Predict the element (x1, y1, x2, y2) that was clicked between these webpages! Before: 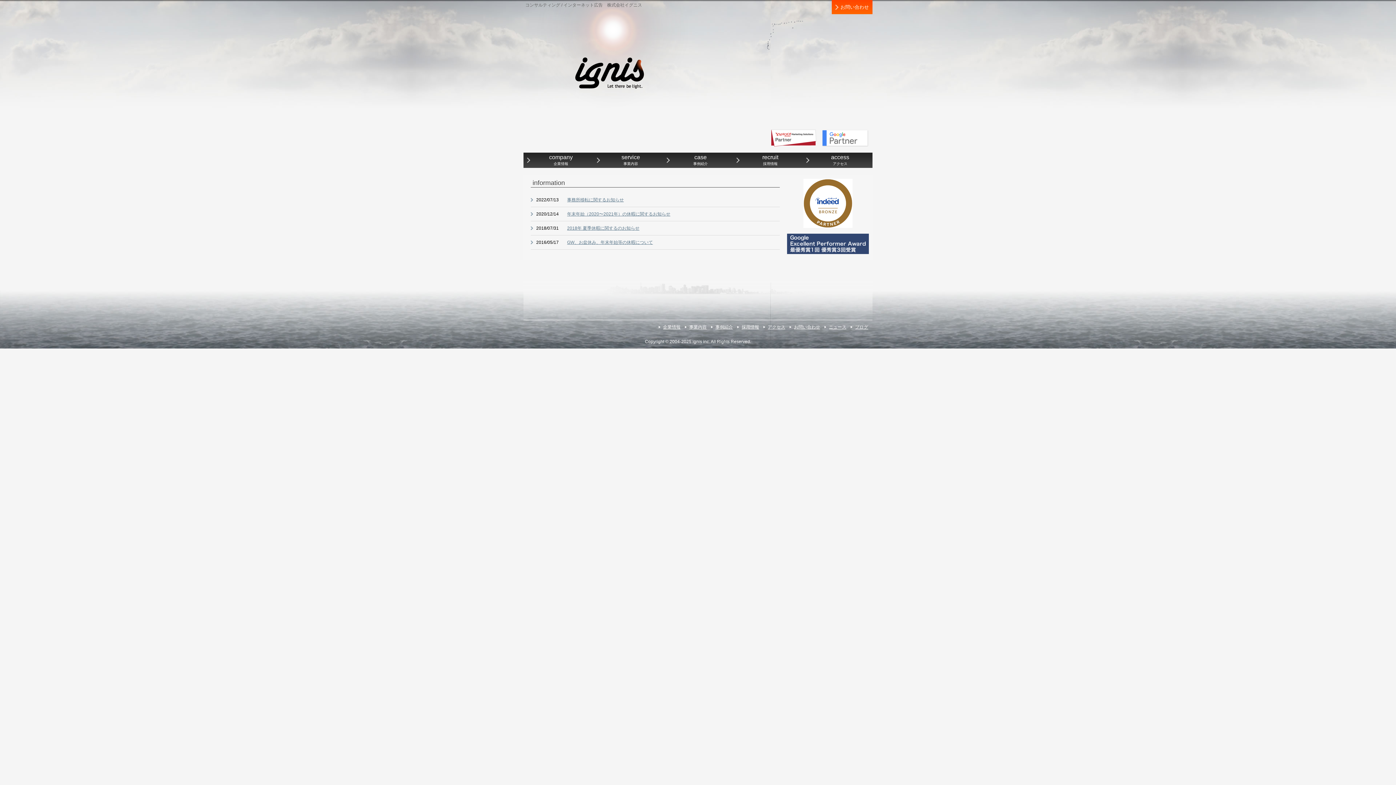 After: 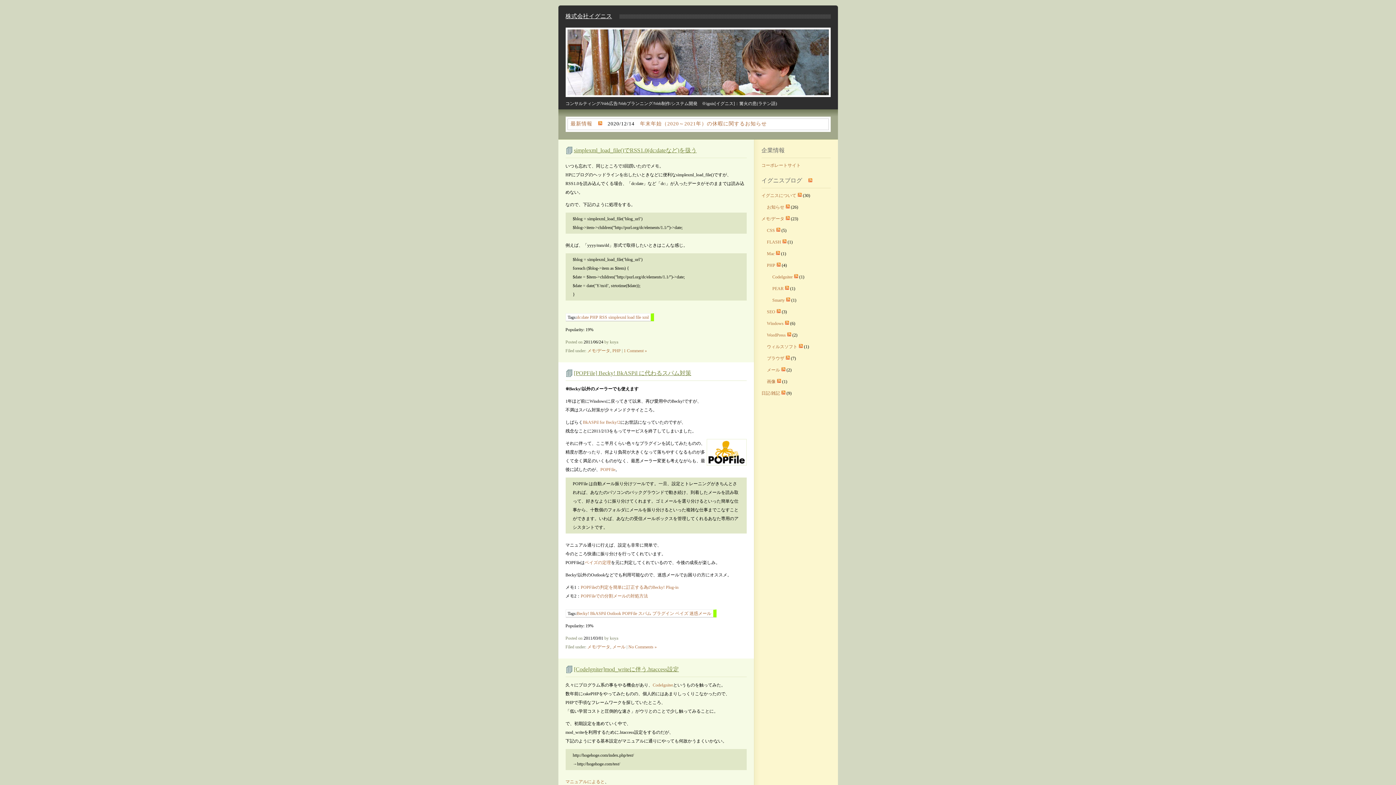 Action: bbox: (850, 324, 872, 330) label: ブログ